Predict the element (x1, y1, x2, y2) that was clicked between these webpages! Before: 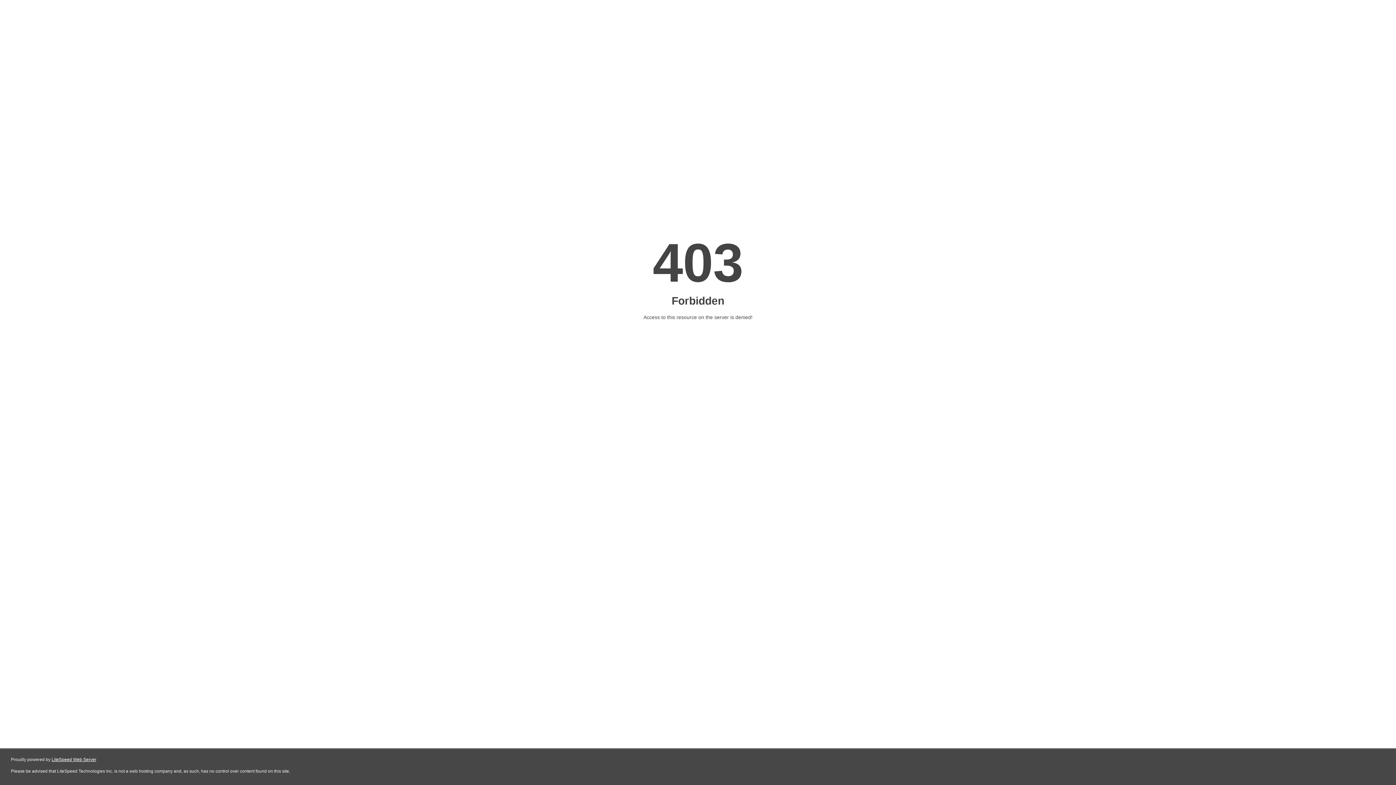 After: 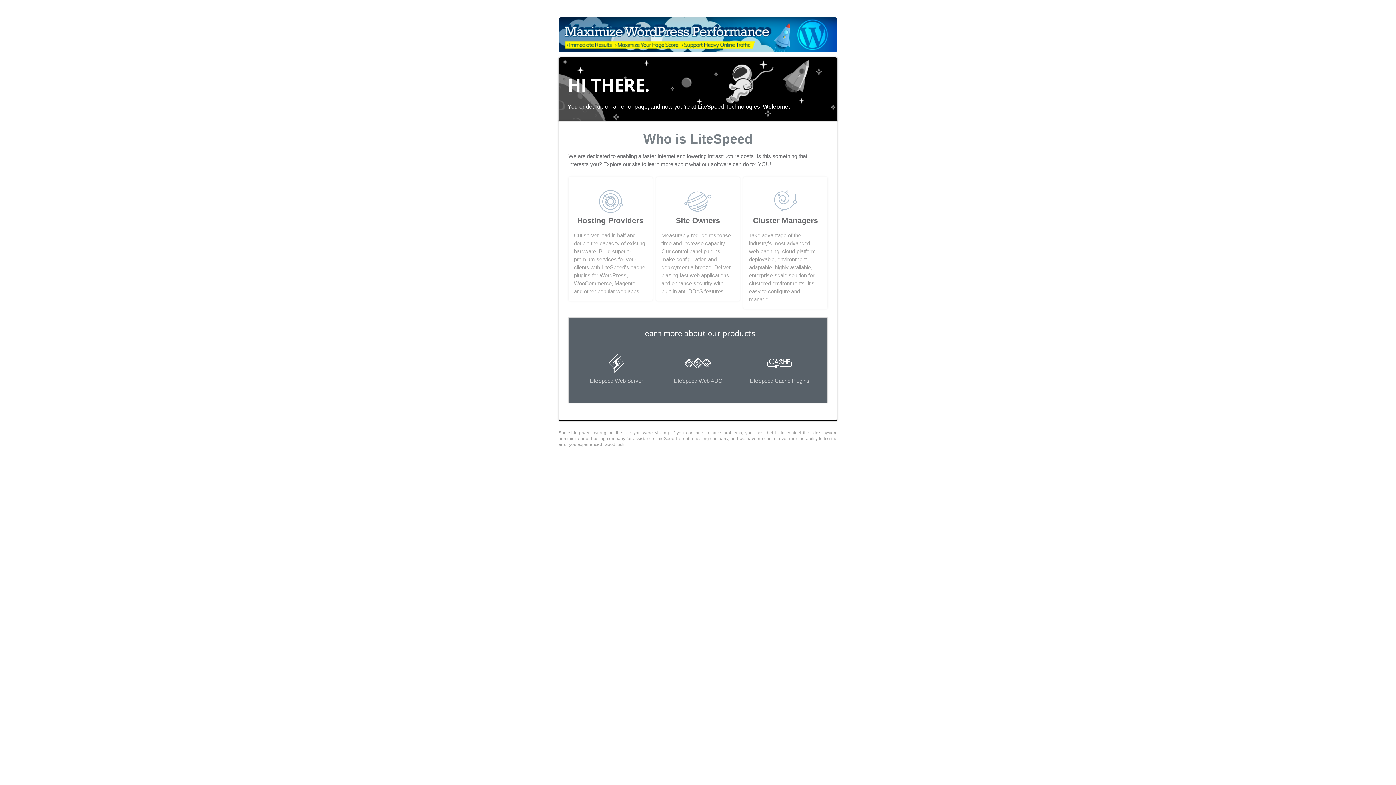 Action: label: LiteSpeed Web Server bbox: (51, 757, 96, 762)